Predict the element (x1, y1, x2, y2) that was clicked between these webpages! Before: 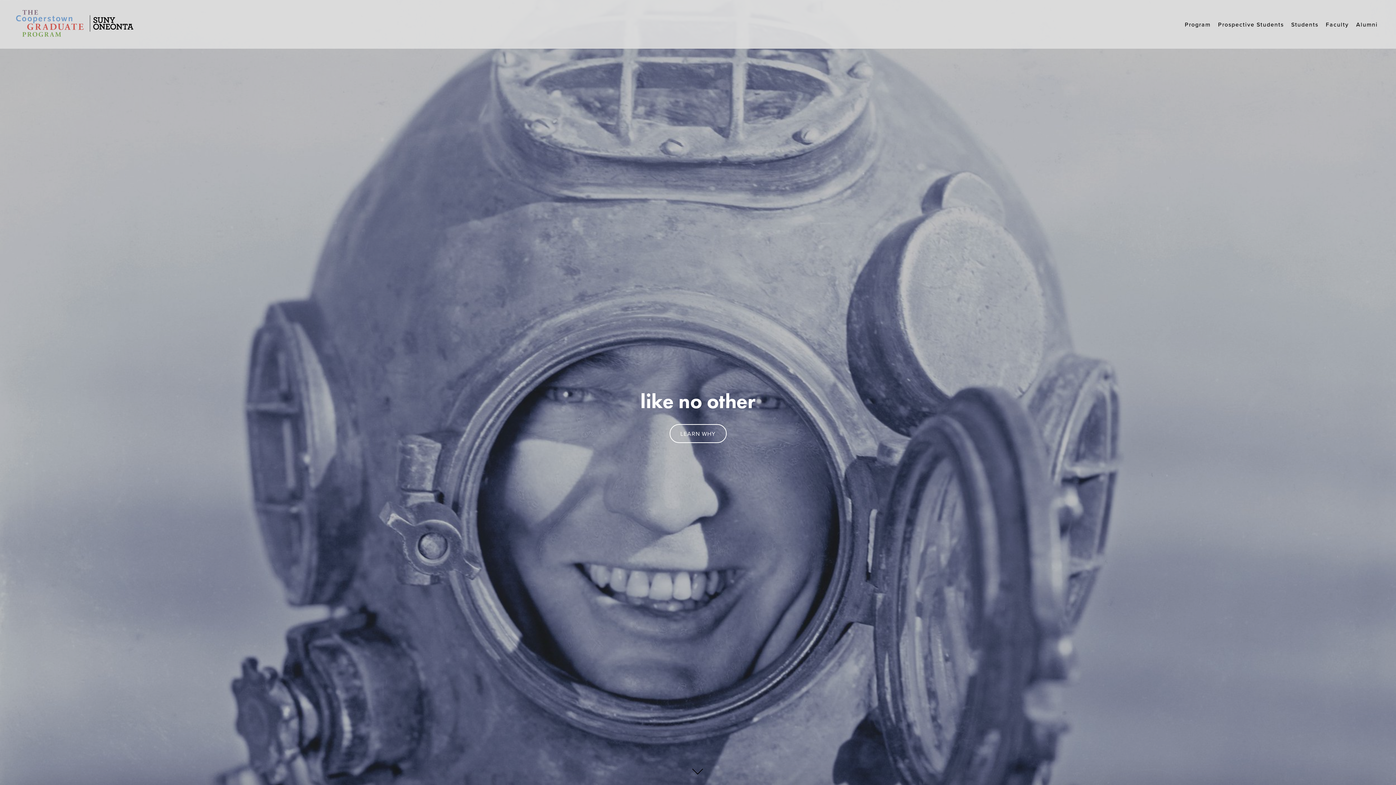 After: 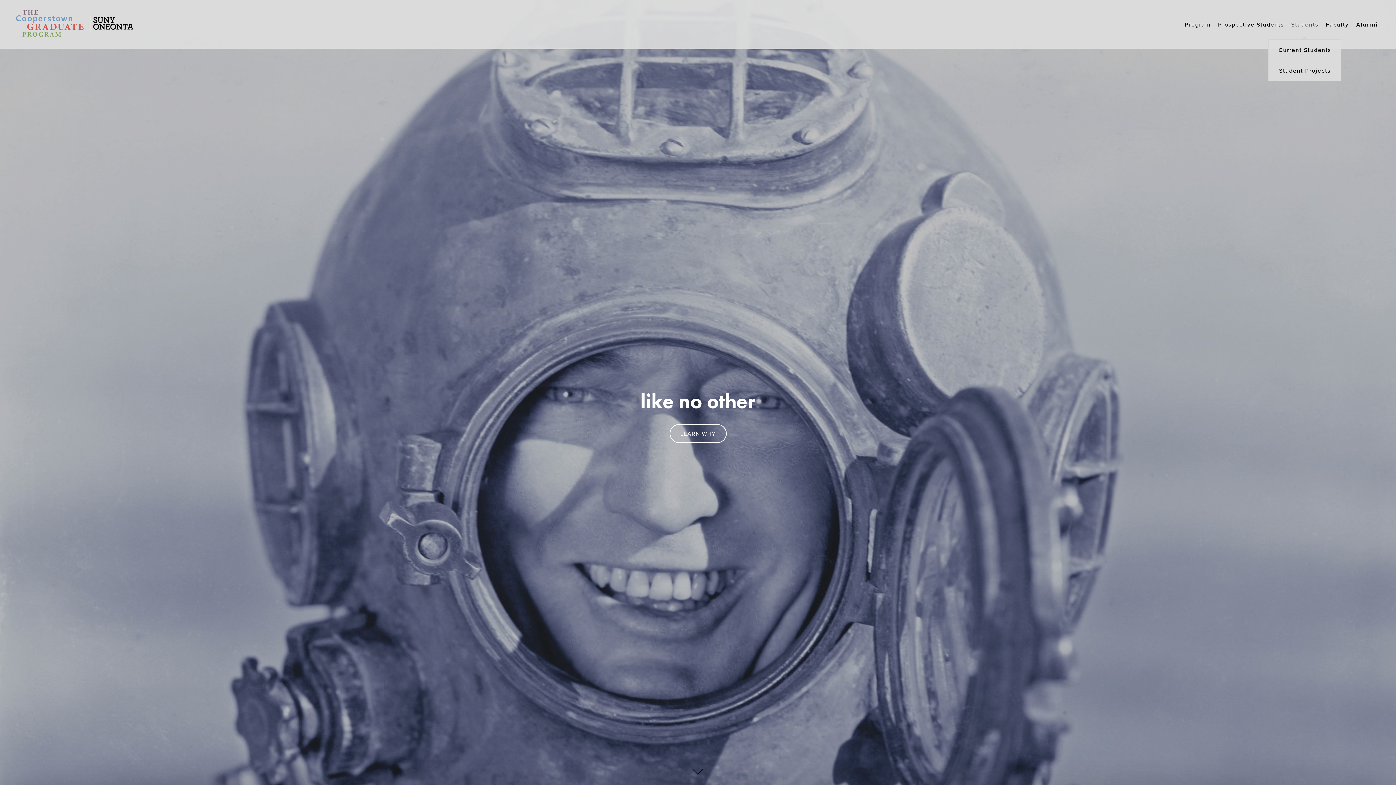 Action: bbox: (1291, 21, 1318, 27) label: Students